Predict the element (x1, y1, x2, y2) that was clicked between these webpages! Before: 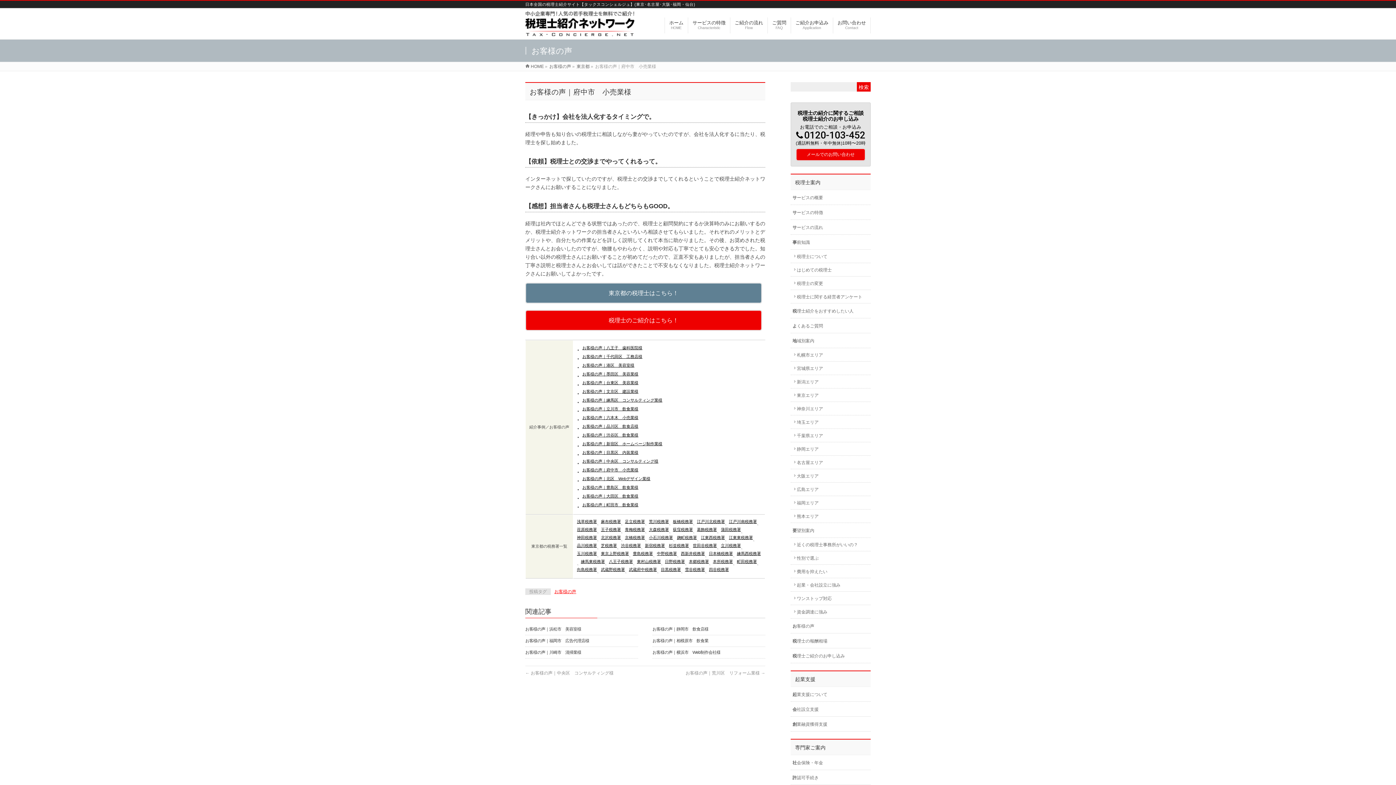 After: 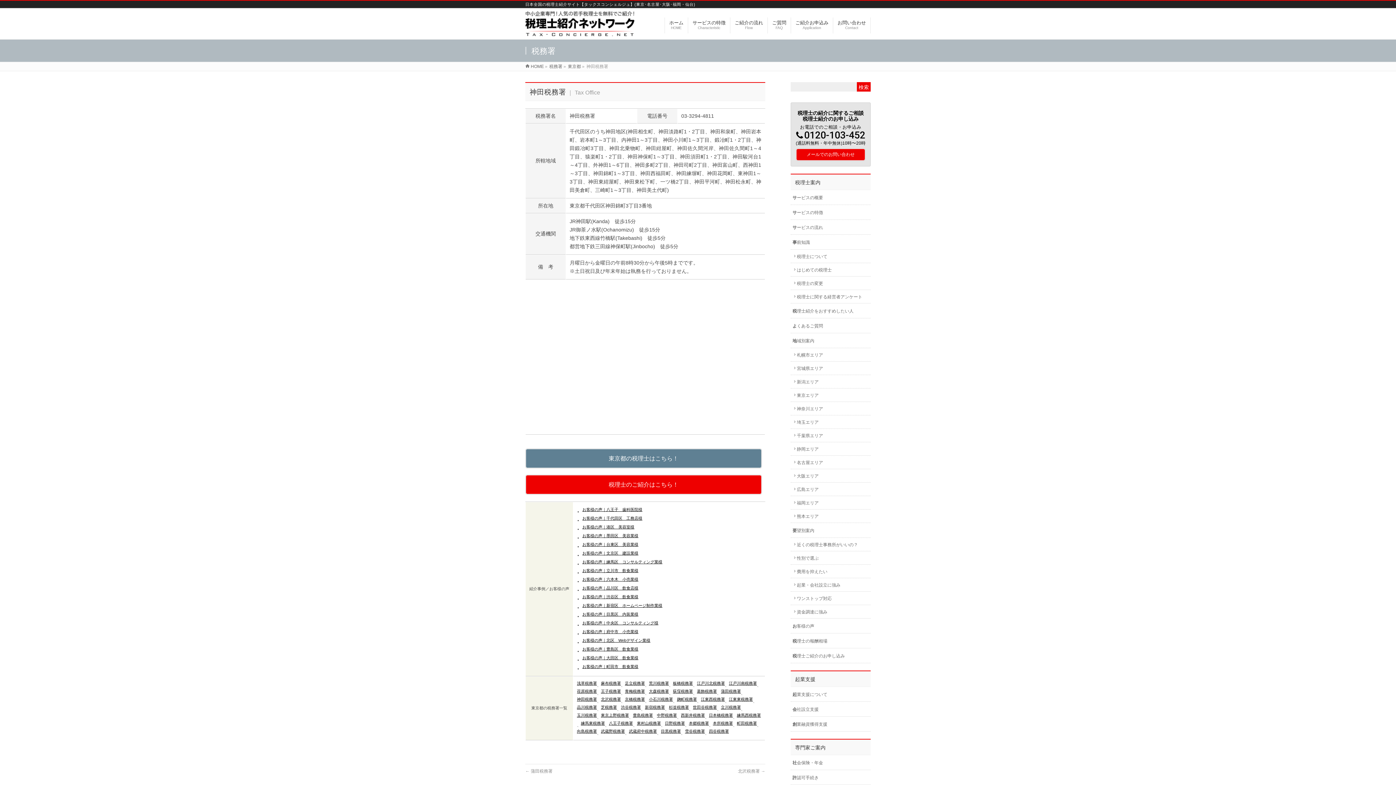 Action: label: 神田税務署 bbox: (577, 534, 597, 541)